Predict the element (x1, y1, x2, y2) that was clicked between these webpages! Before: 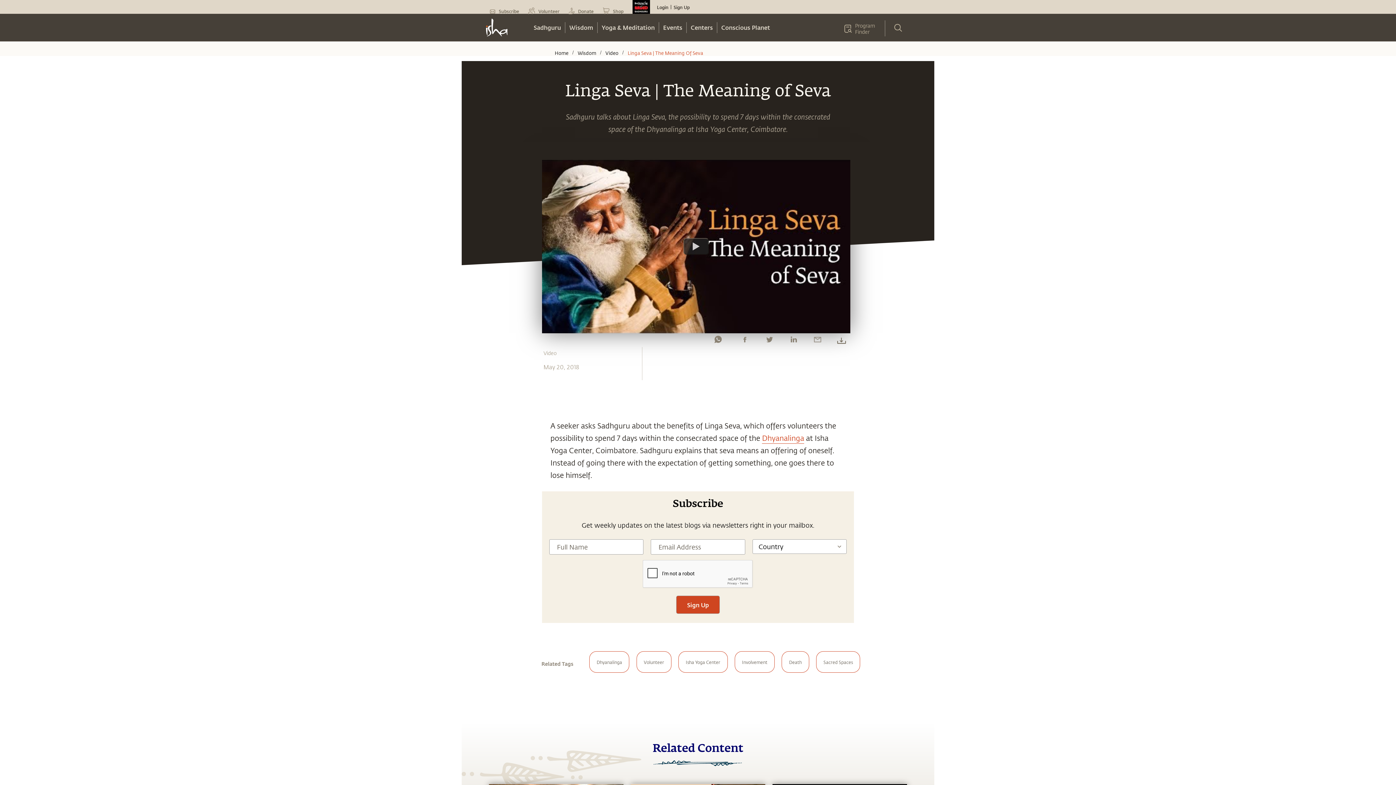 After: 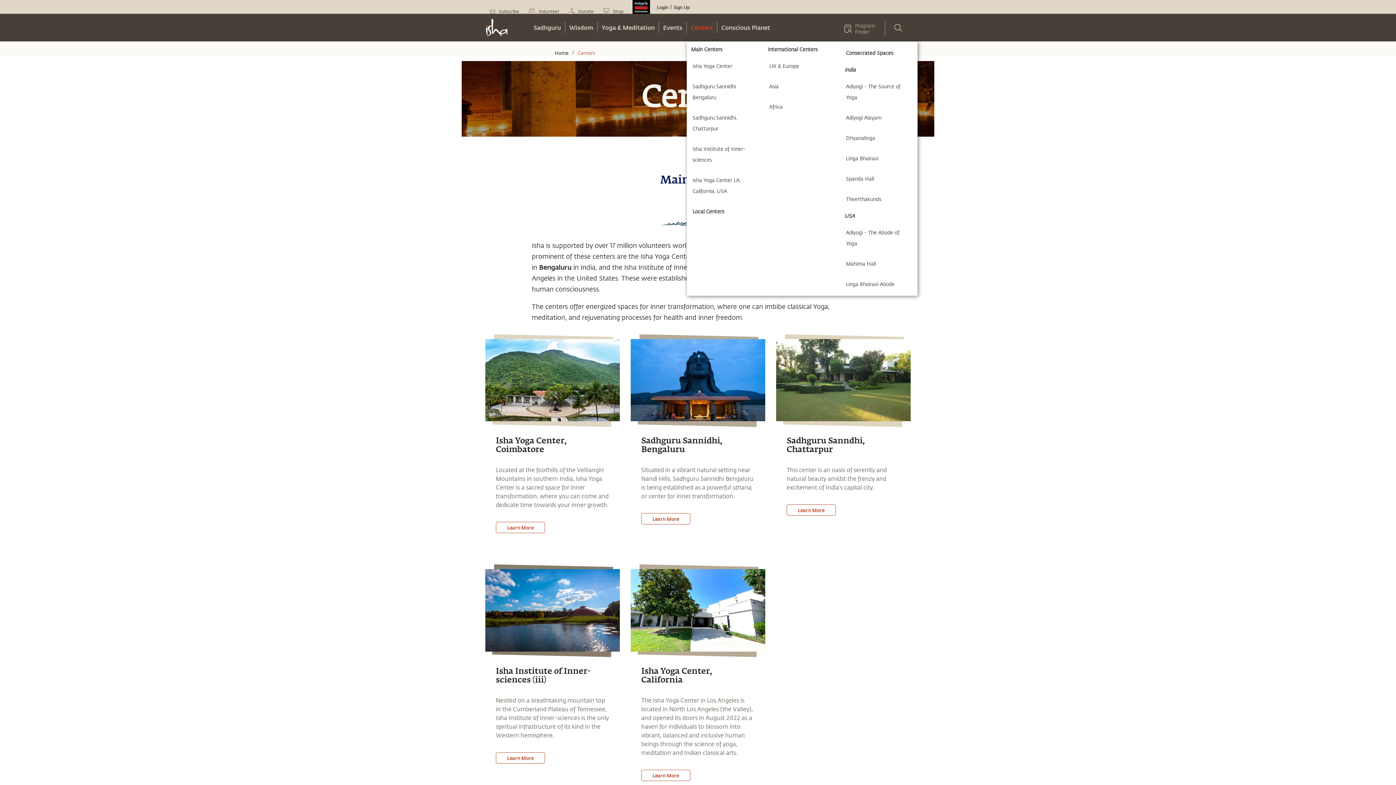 Action: label: Centers bbox: (686, 22, 717, 33)